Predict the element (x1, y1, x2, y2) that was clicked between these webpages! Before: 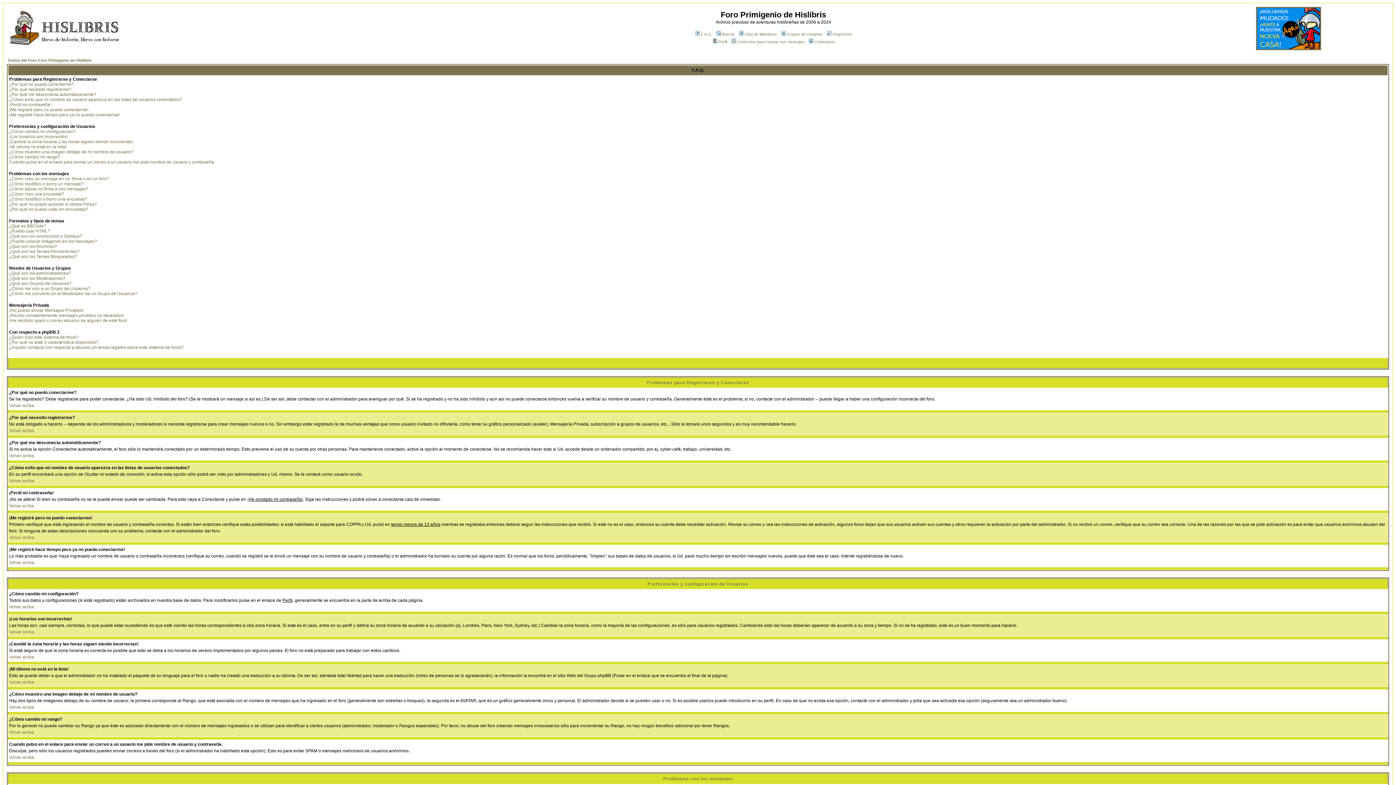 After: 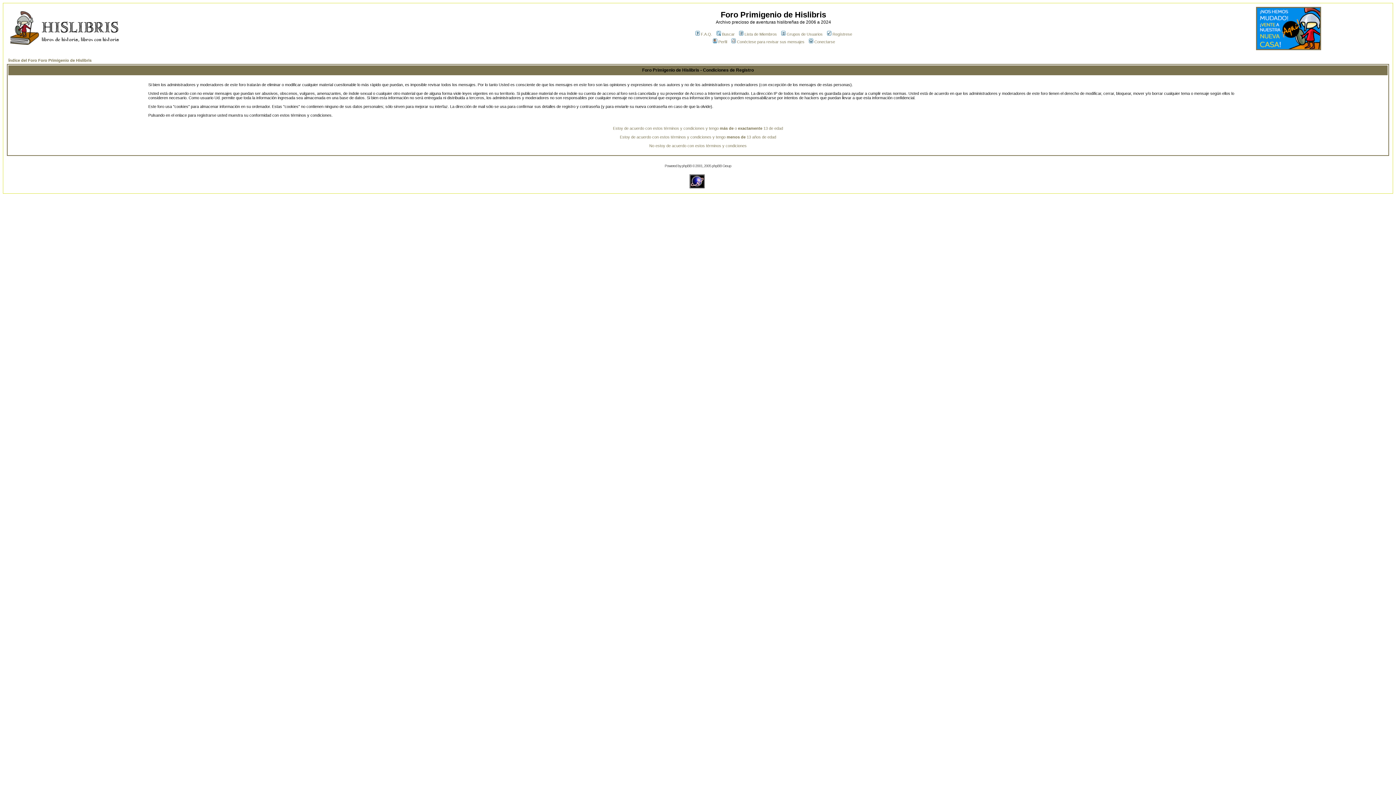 Action: label: Regí­strese bbox: (826, 32, 852, 36)